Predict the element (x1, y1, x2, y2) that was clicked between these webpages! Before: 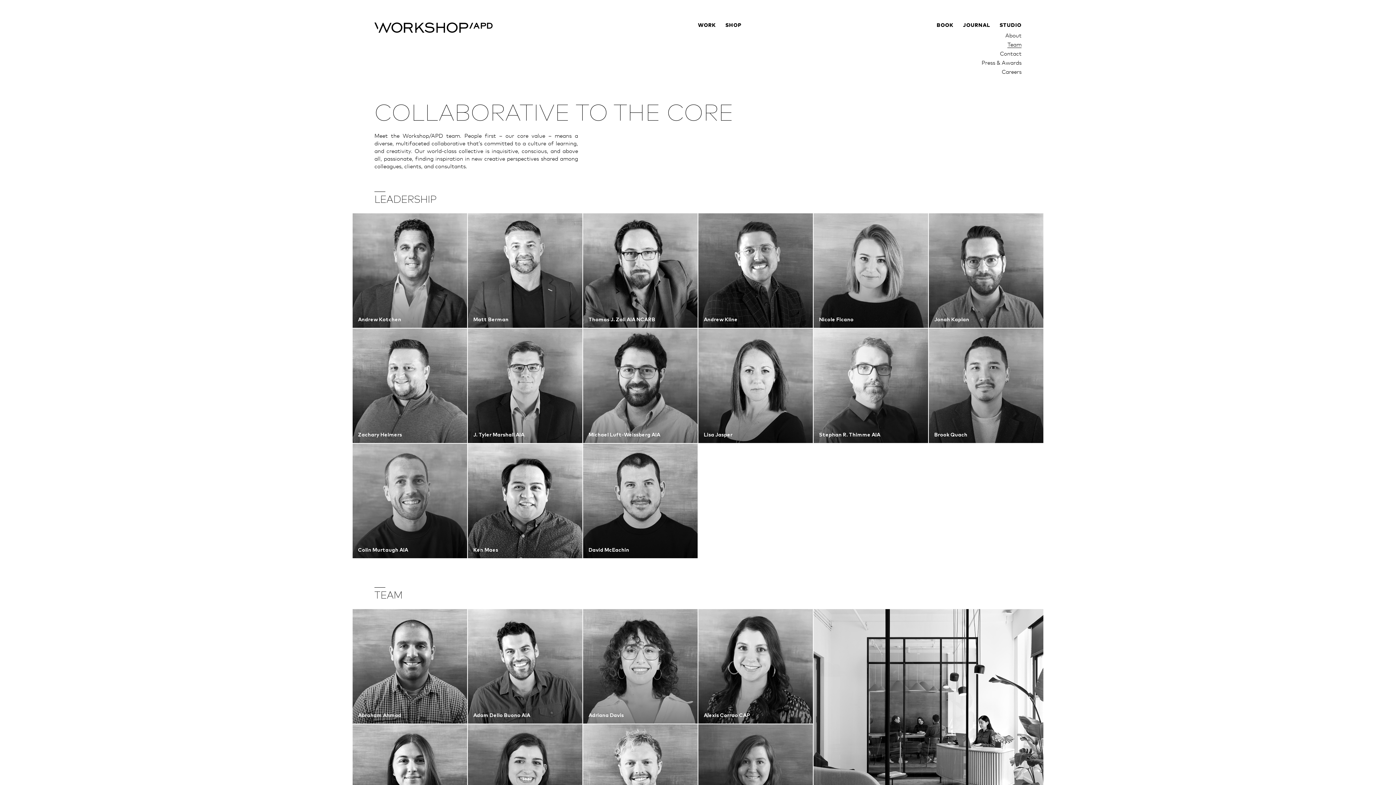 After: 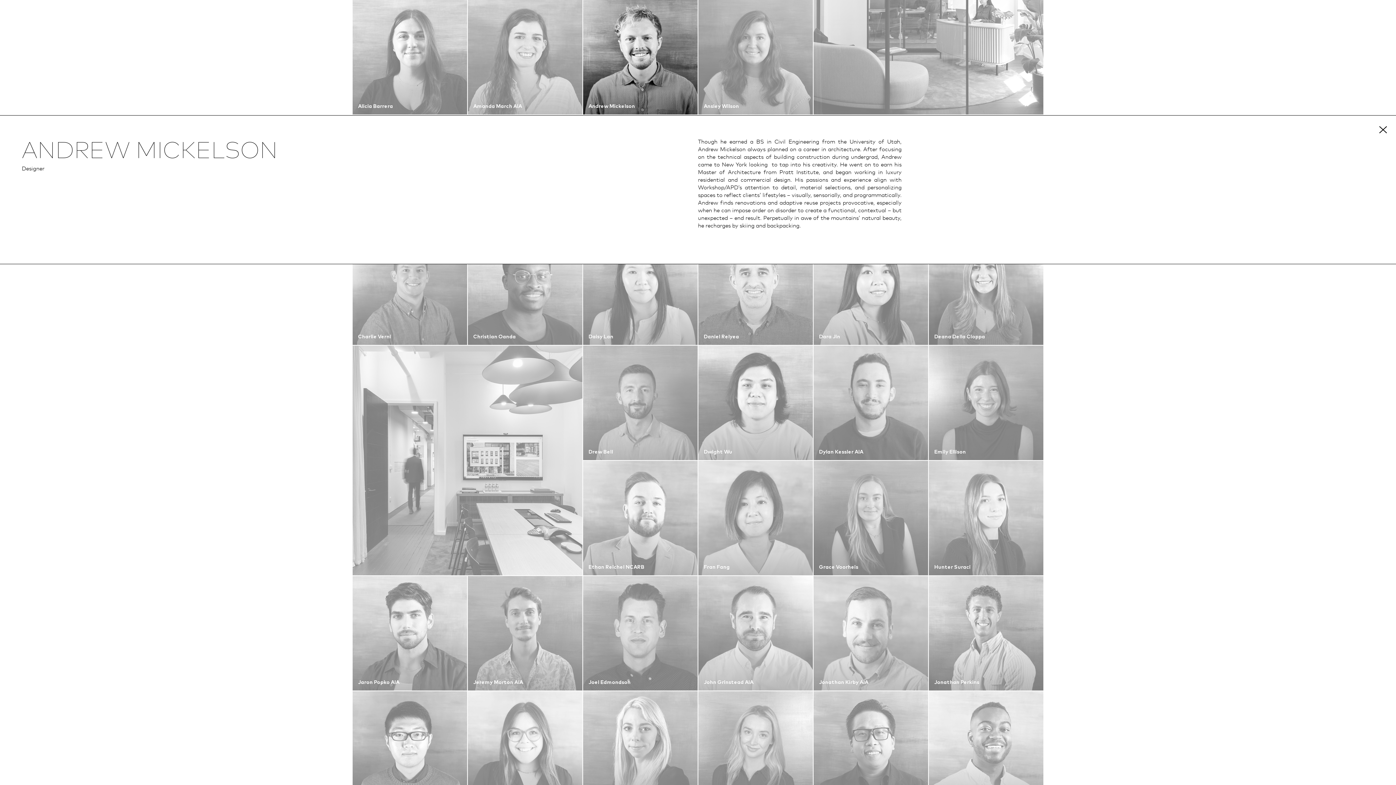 Action: bbox: (583, 724, 697, 839) label: Andrew Mickelson